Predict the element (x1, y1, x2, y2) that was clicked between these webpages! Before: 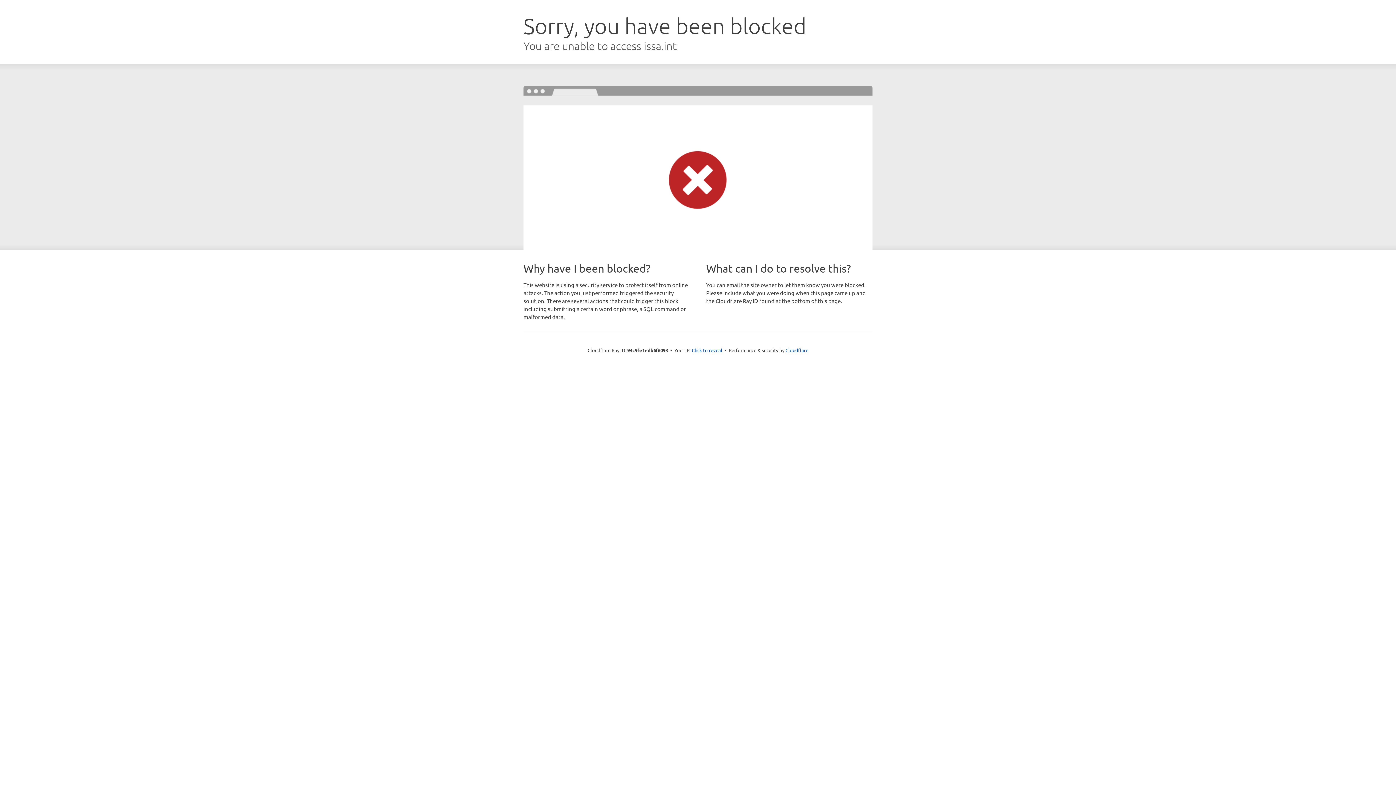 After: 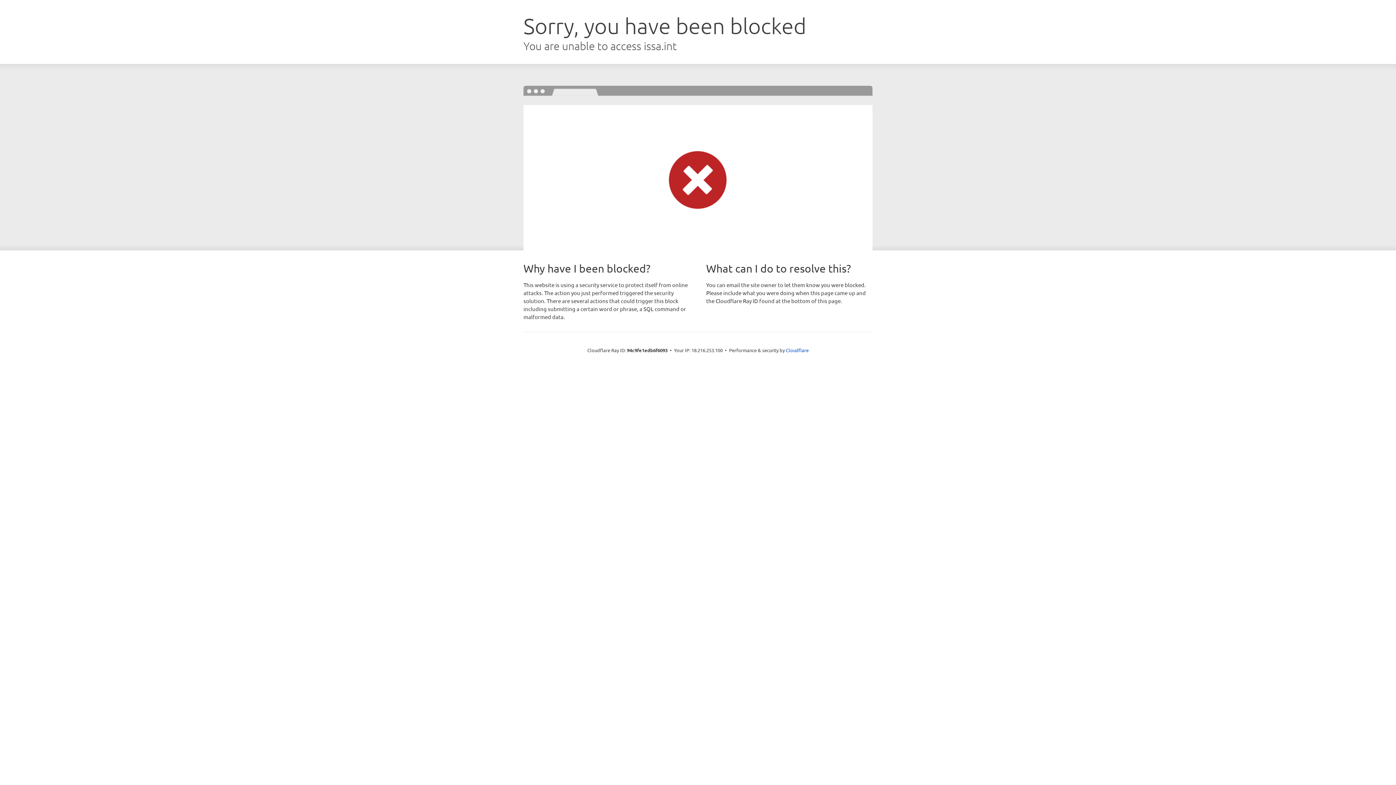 Action: label: Click to reveal bbox: (692, 346, 722, 353)